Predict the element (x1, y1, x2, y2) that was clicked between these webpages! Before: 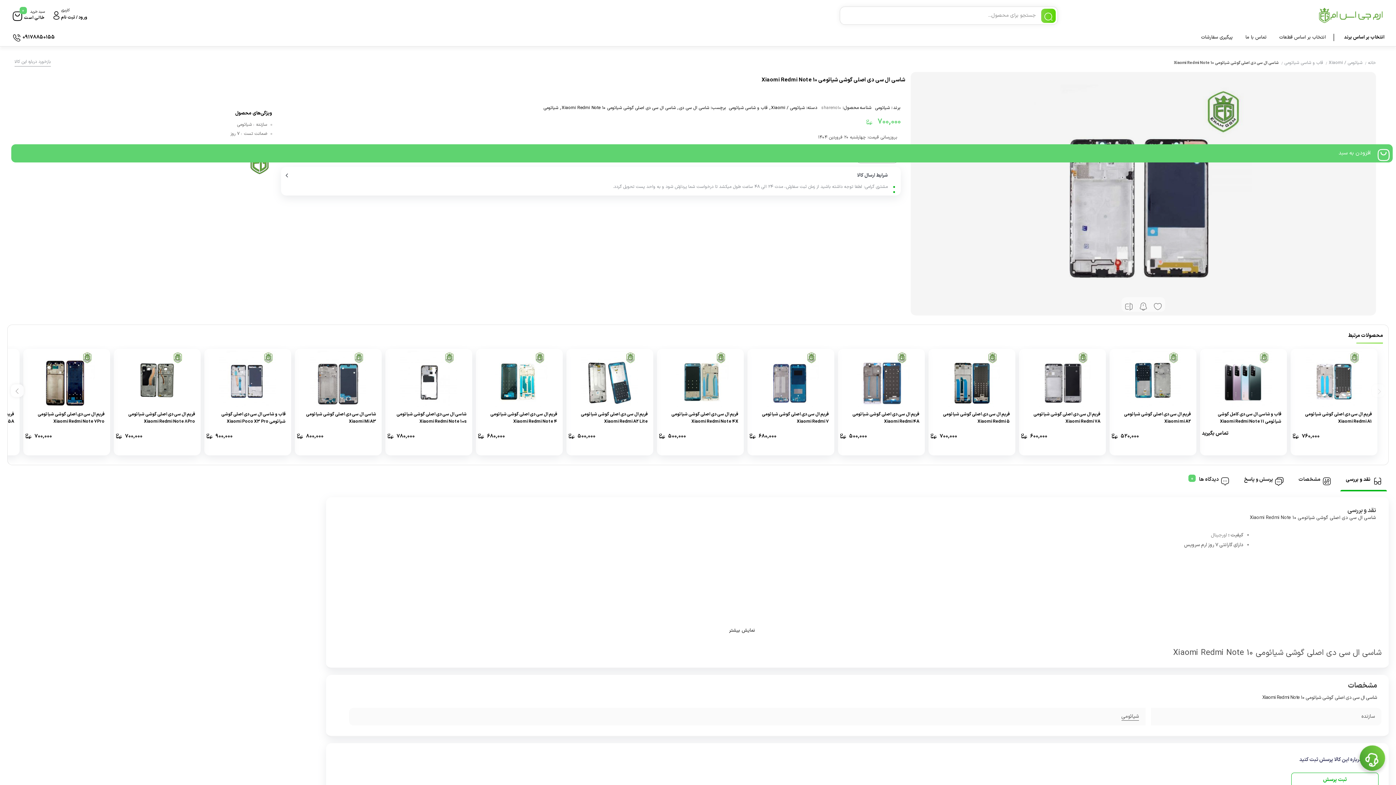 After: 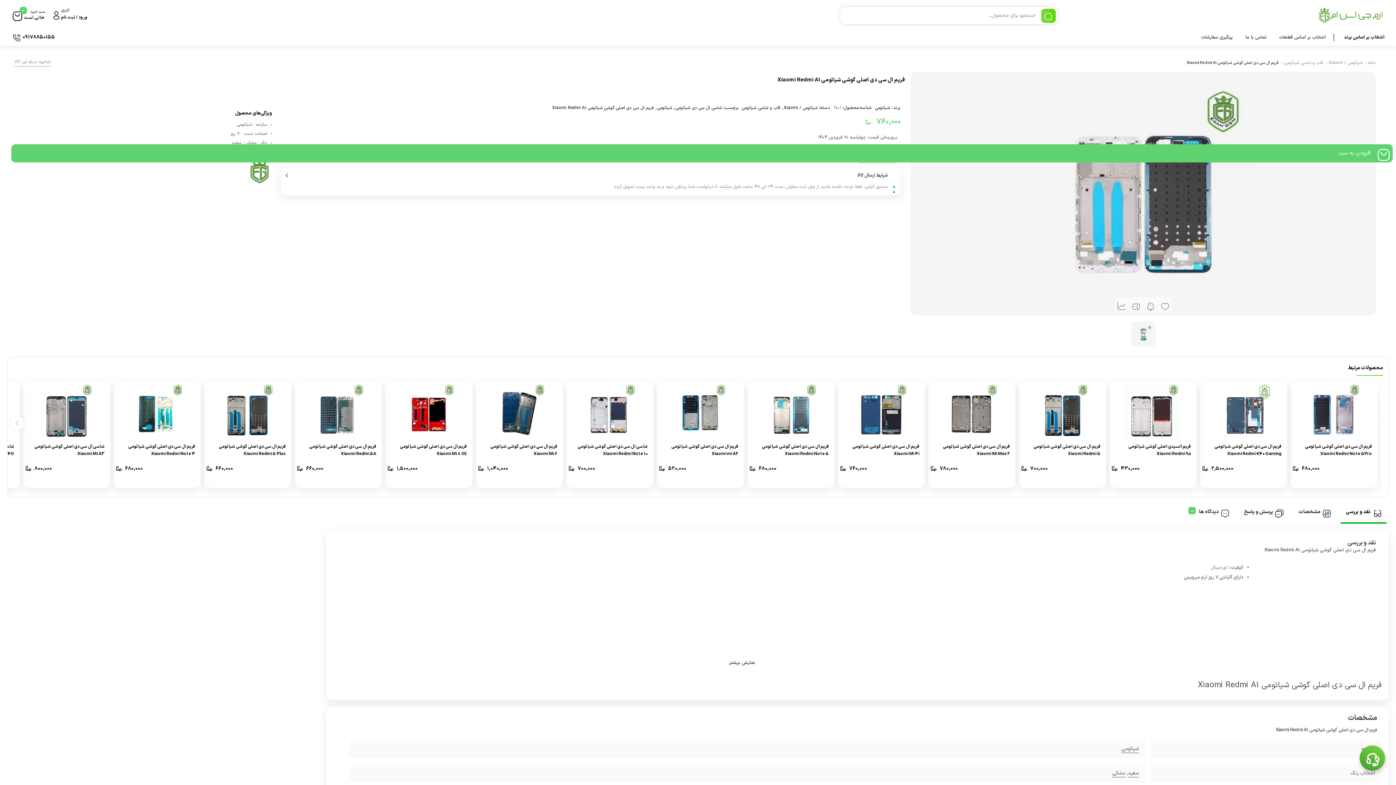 Action: bbox: (1290, 349, 1377, 455) label: فریم ال سی دی اصلی گوشی شیائومی Xiaomi Redmi A1
۷۶۰,۰۰۰ تومان